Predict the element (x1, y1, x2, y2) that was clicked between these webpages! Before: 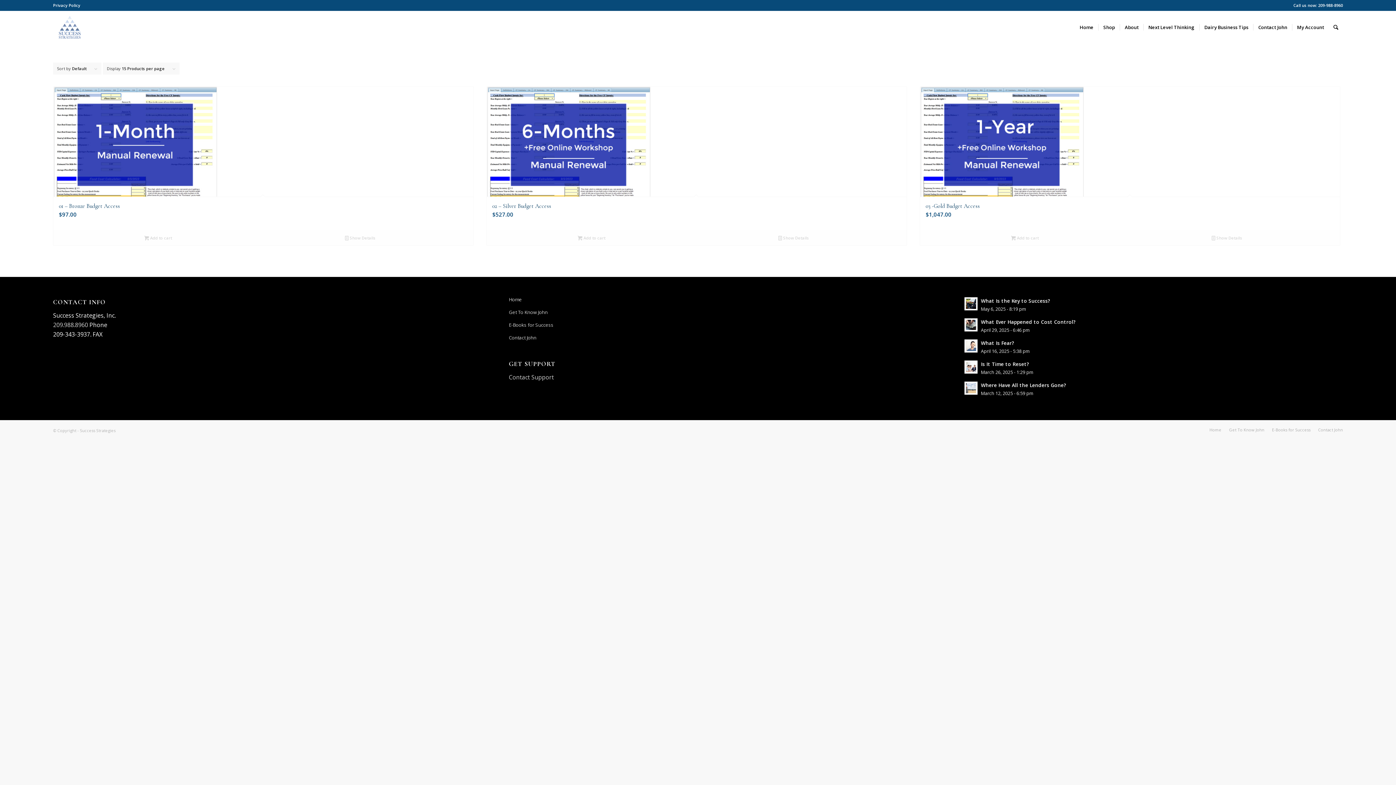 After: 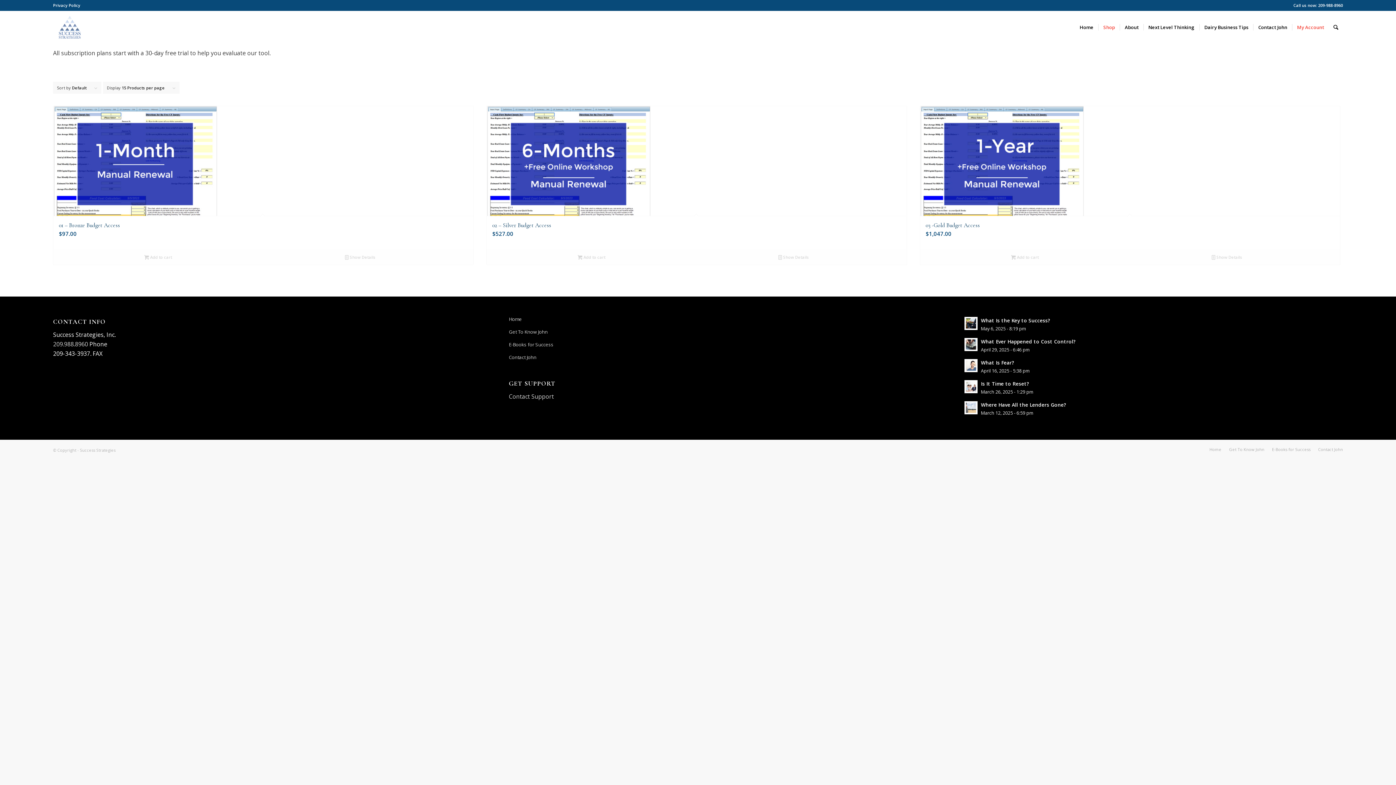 Action: label: Shop bbox: (1098, 10, 1120, 43)